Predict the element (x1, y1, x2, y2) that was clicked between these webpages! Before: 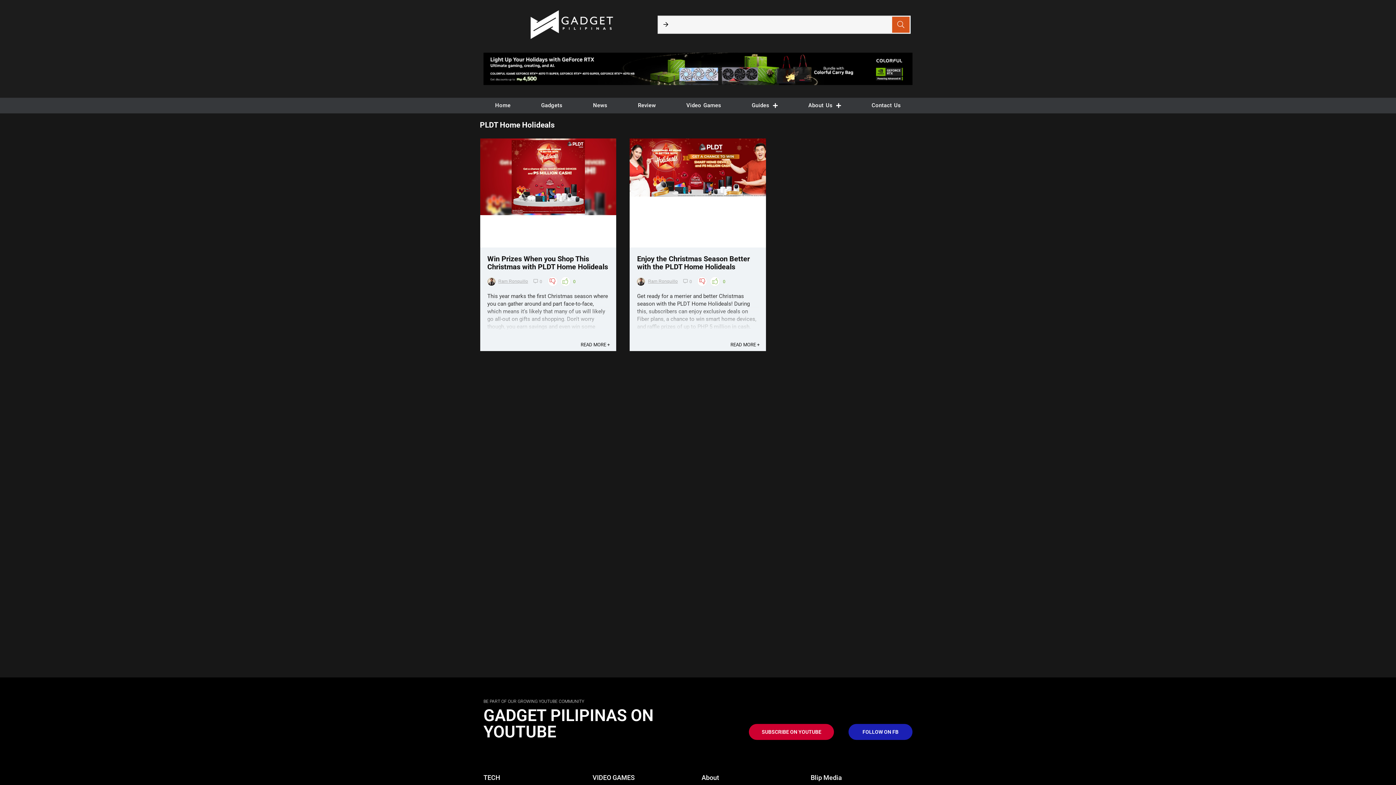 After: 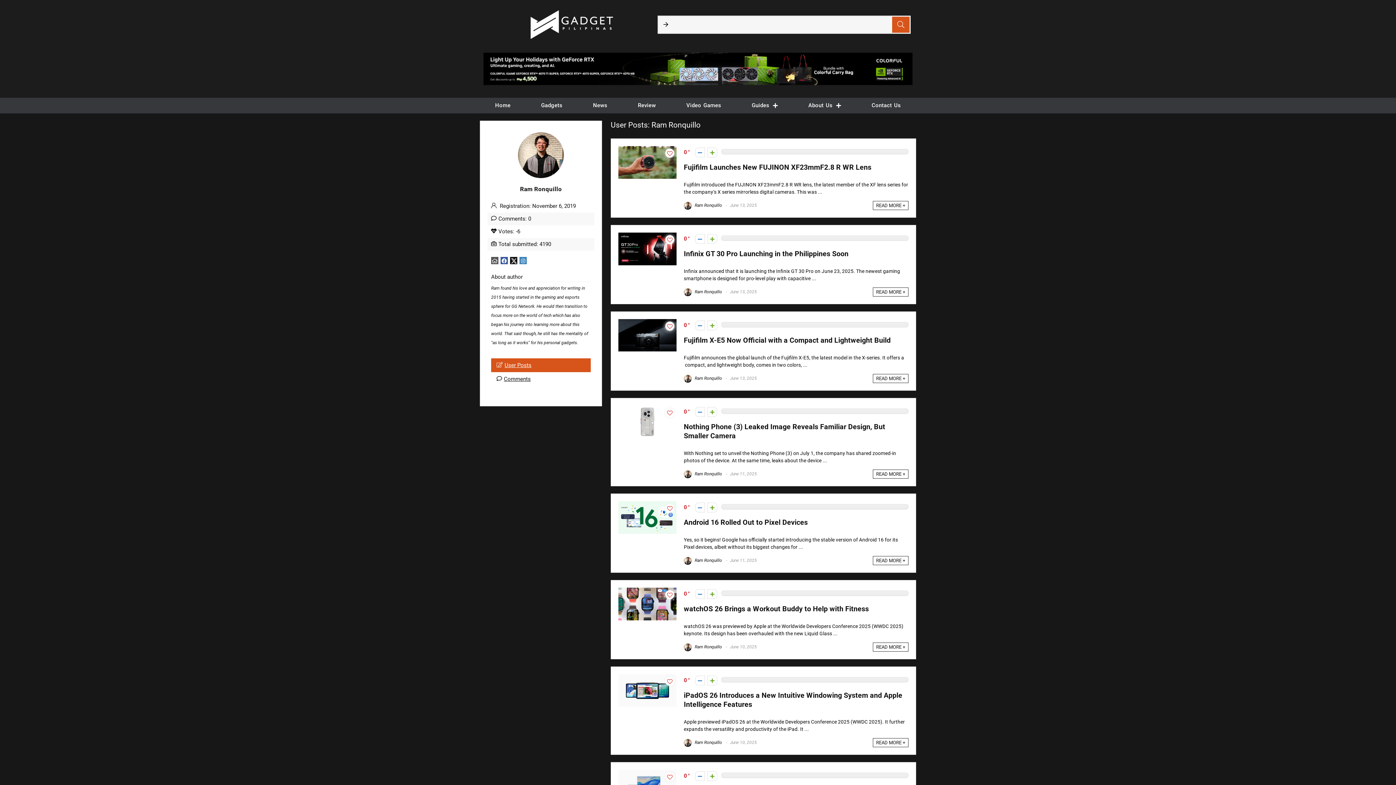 Action: label: Ram Ronquillo bbox: (487, 278, 528, 284)